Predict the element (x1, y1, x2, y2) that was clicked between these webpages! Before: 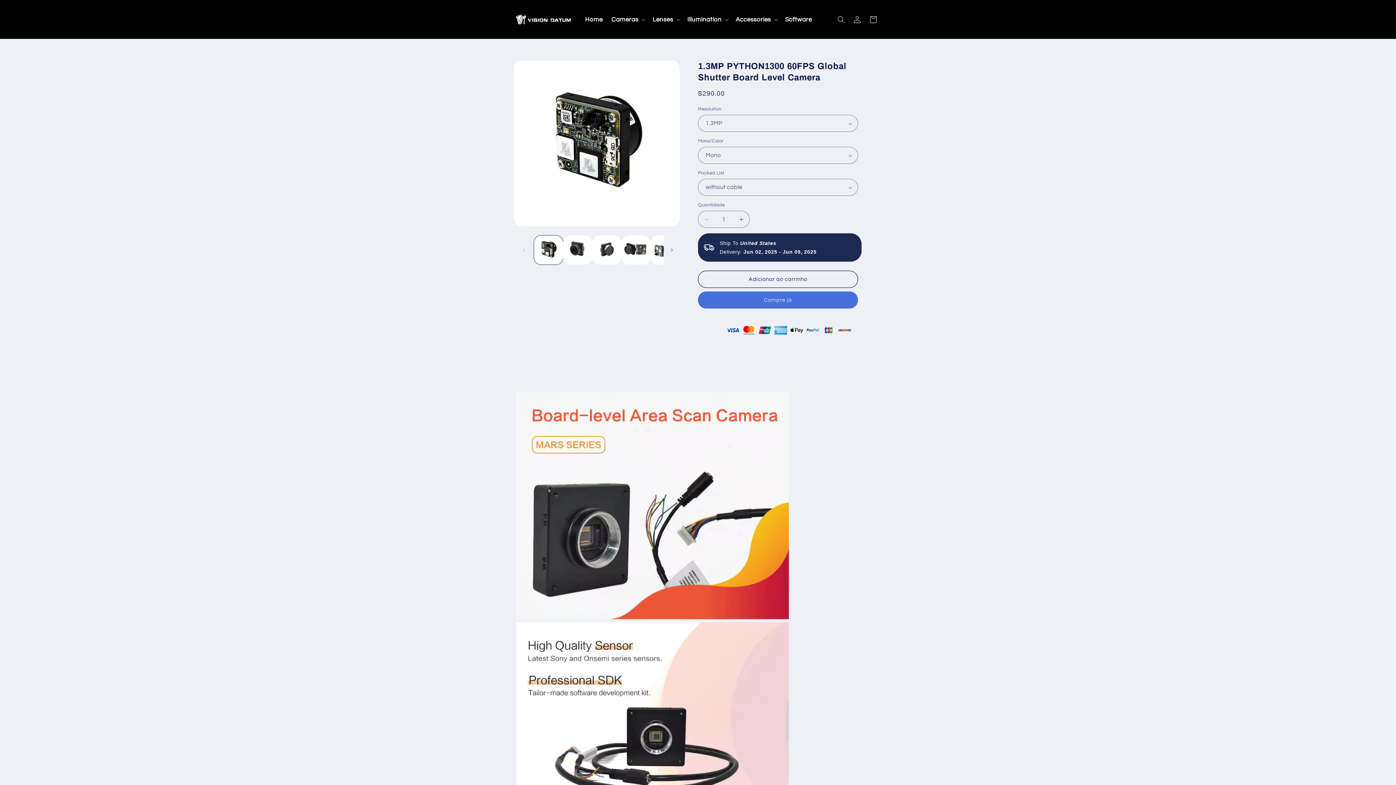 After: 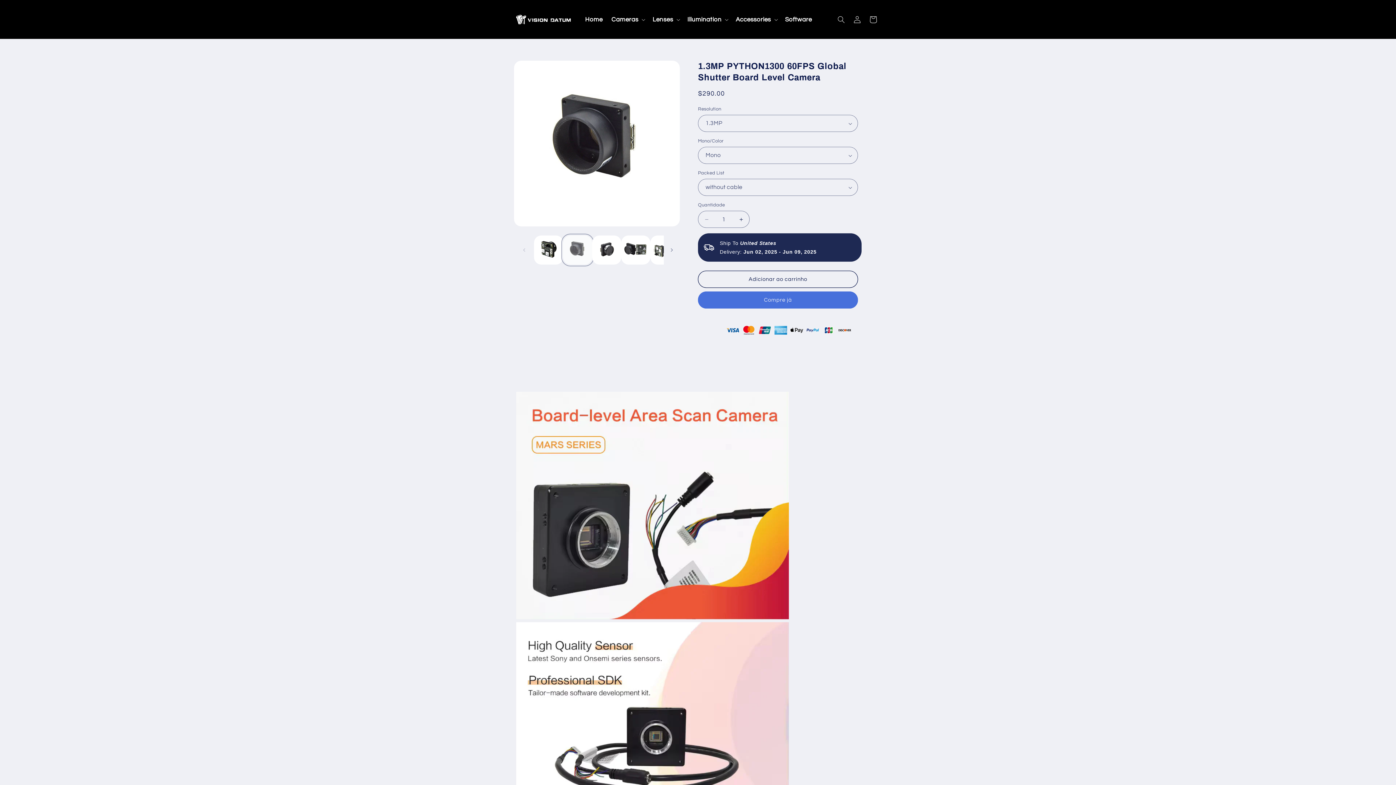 Action: bbox: (563, 235, 592, 264) label: Carregar imagem 2 no visualizador da galeria